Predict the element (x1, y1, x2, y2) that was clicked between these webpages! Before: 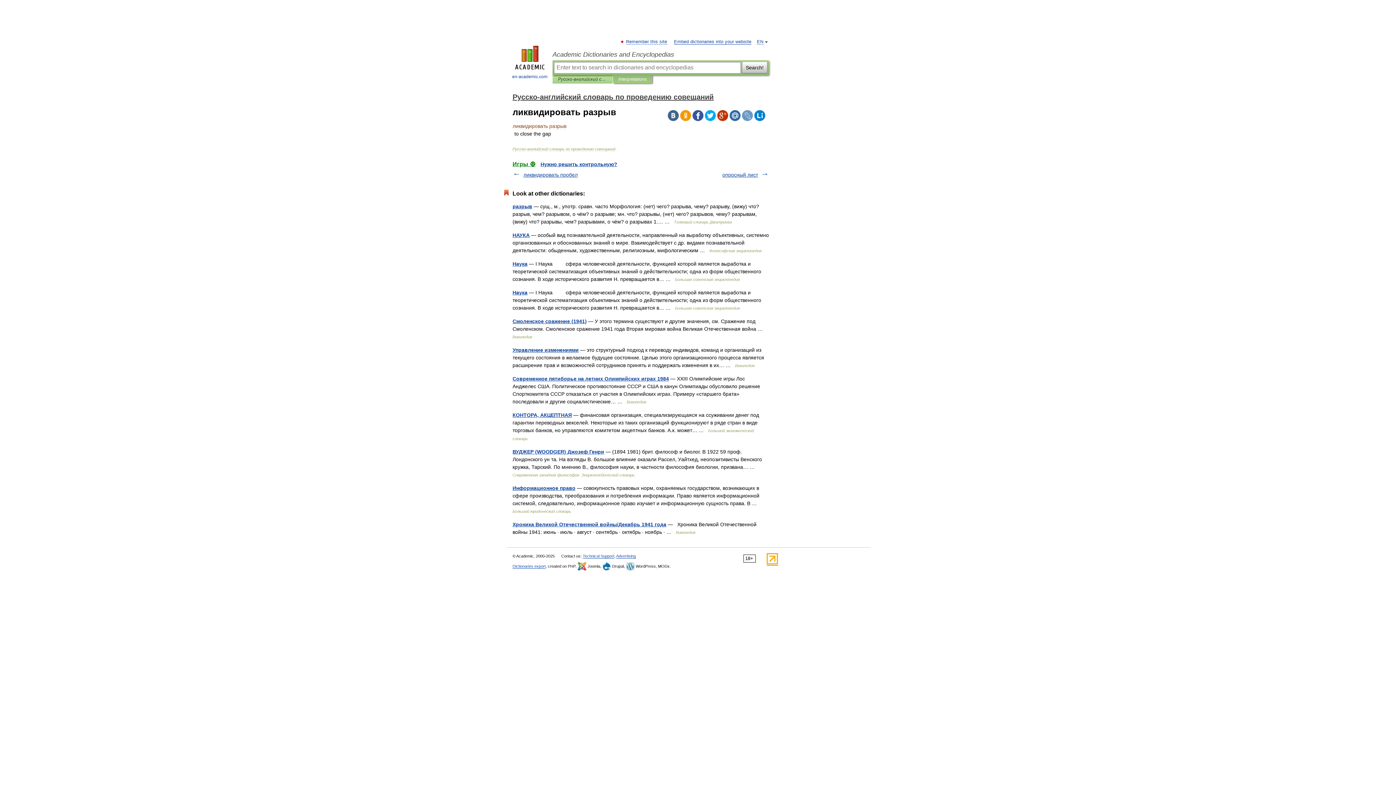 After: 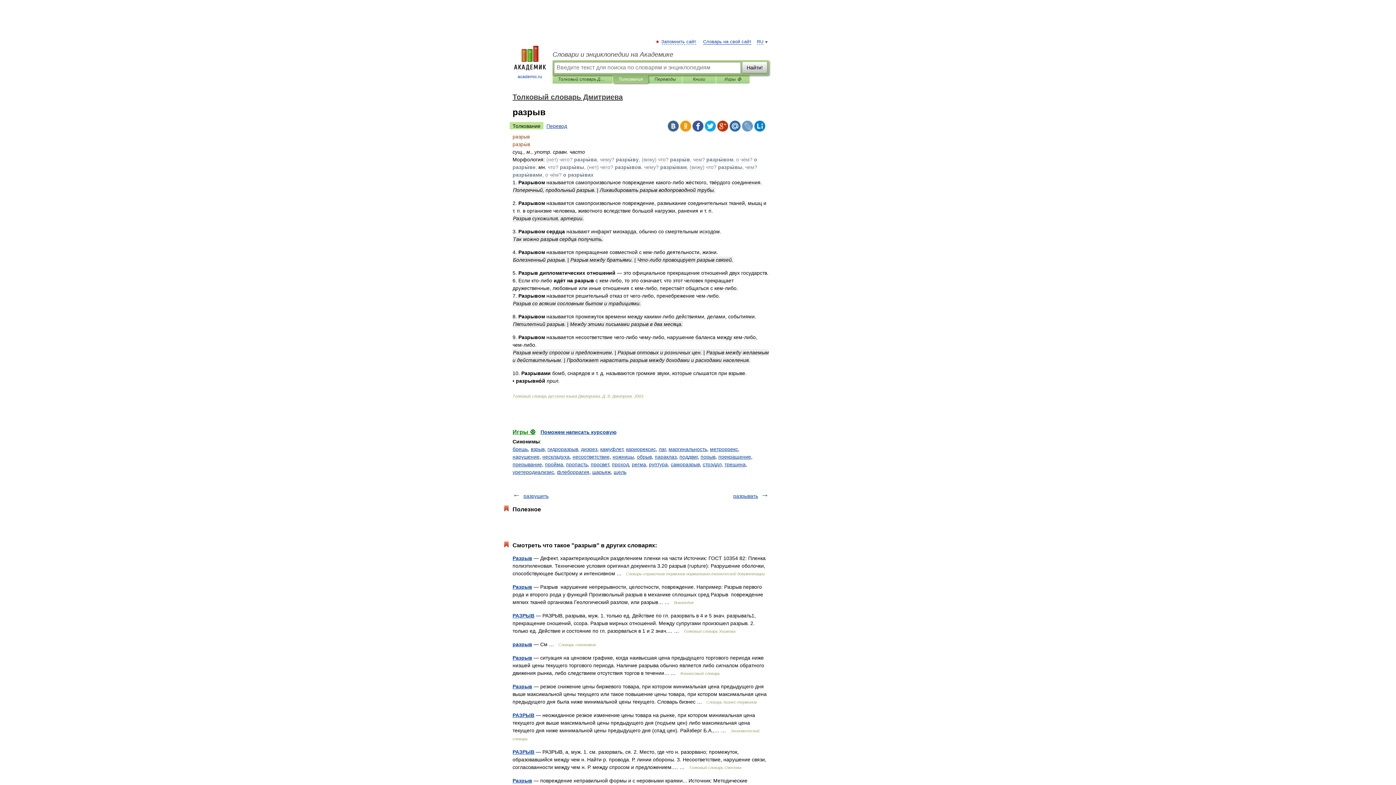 Action: bbox: (512, 203, 532, 209) label: разрыв